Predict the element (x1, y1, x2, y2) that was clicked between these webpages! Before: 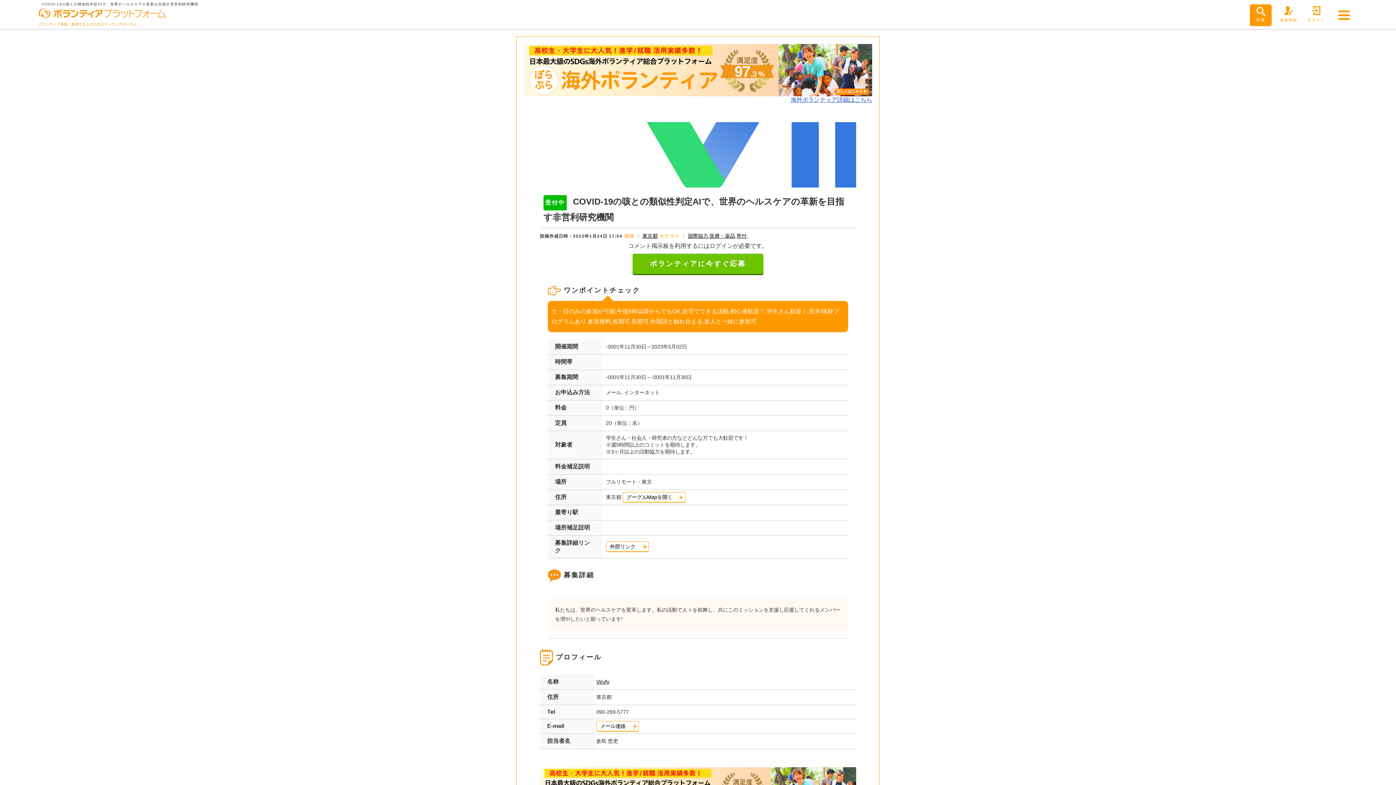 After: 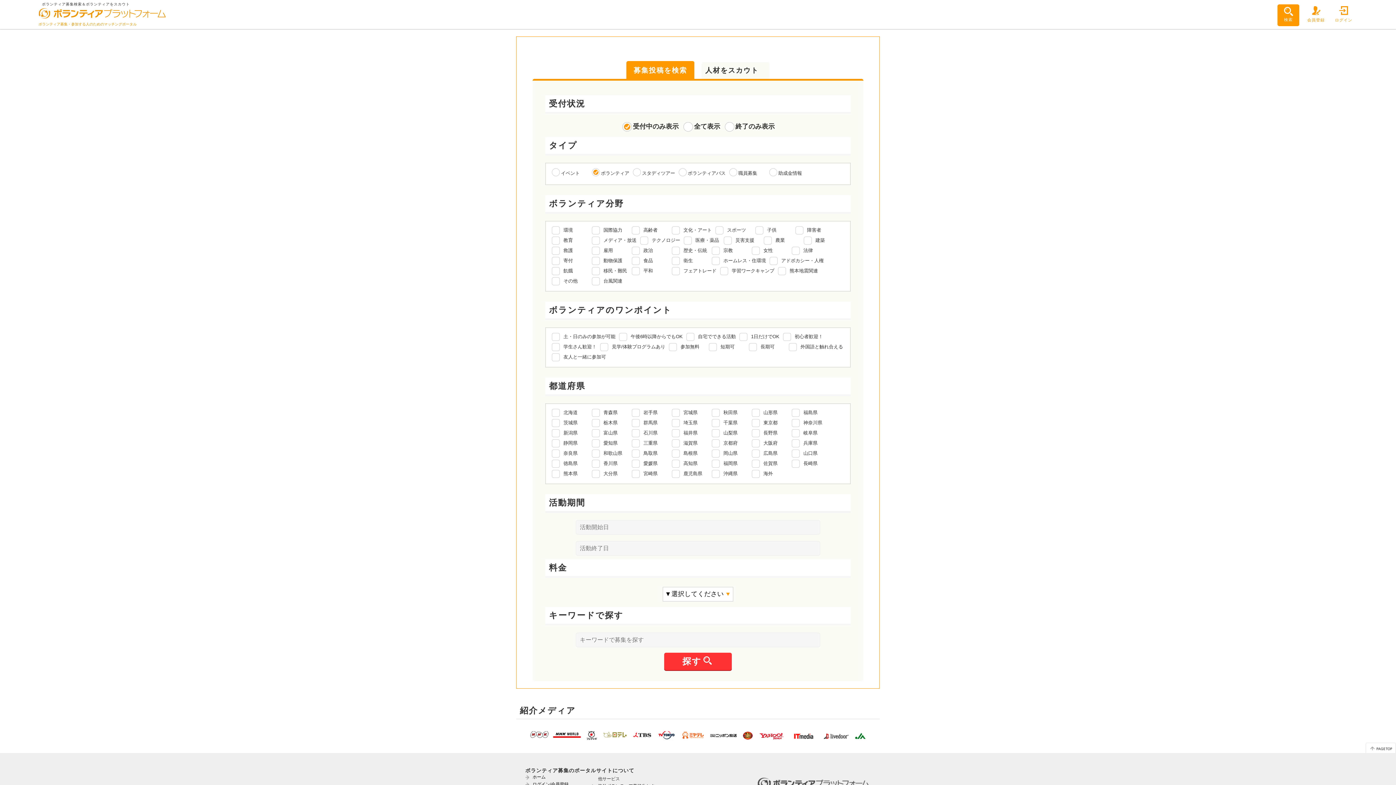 Action: bbox: (1250, 6, 1272, 21) label: 検索